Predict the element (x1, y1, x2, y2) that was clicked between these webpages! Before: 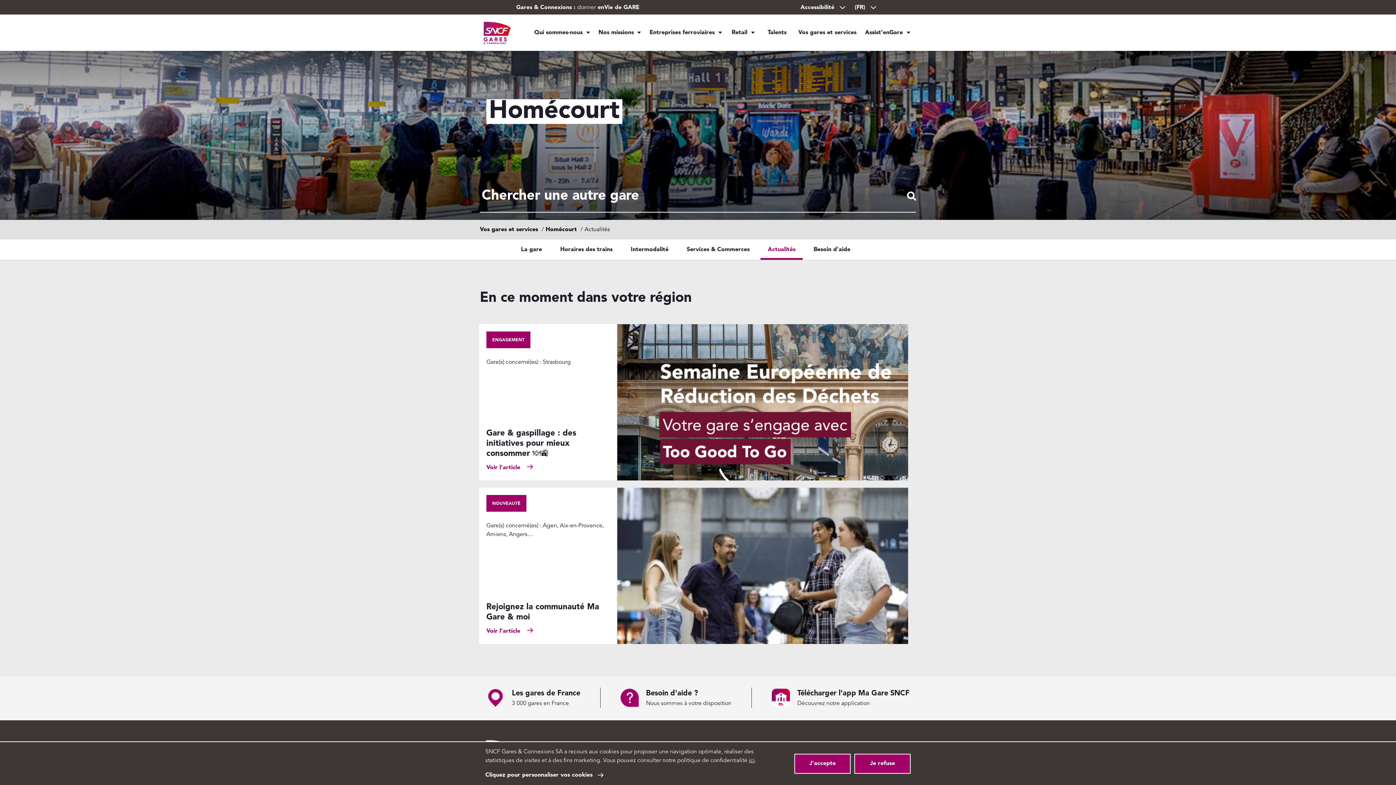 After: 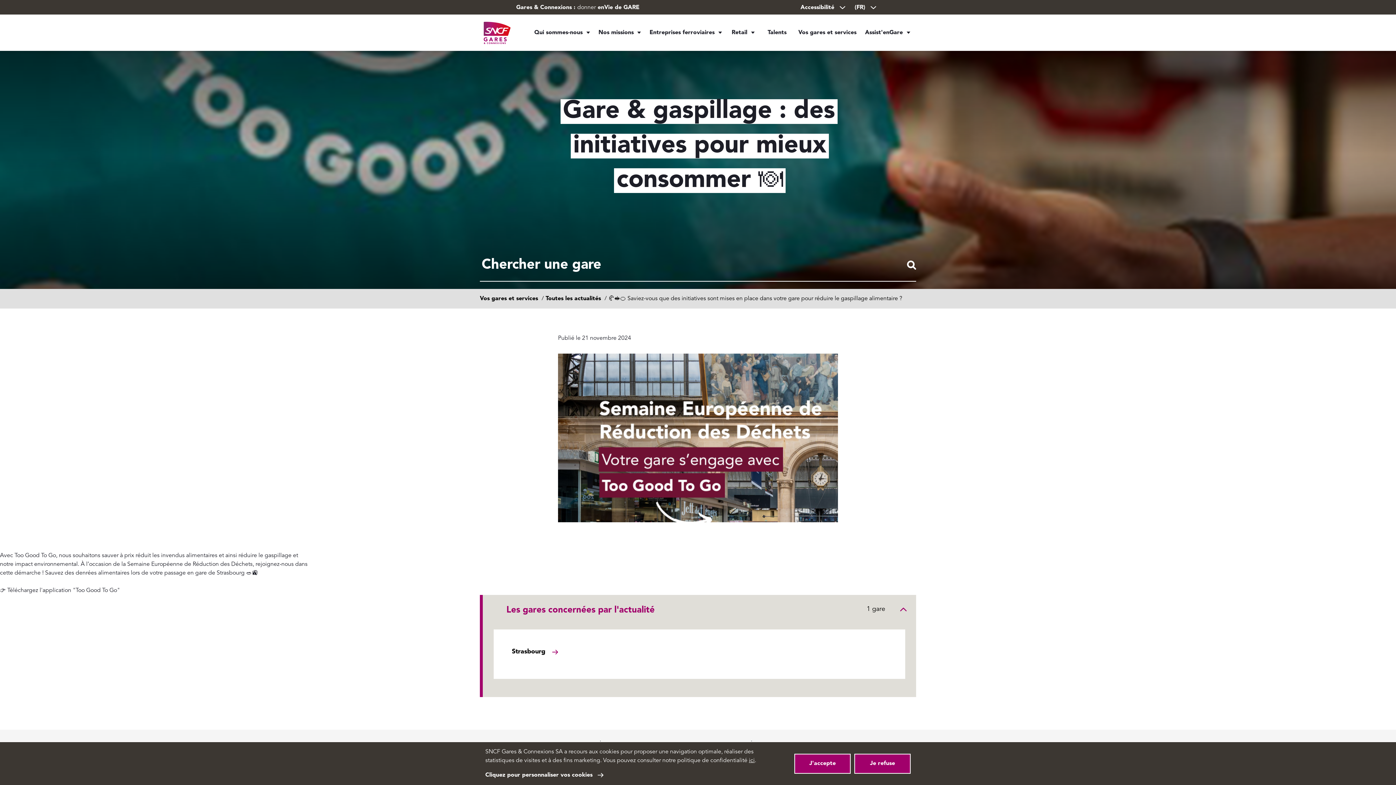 Action: label: Voir l'article bbox: (486, 465, 520, 470)